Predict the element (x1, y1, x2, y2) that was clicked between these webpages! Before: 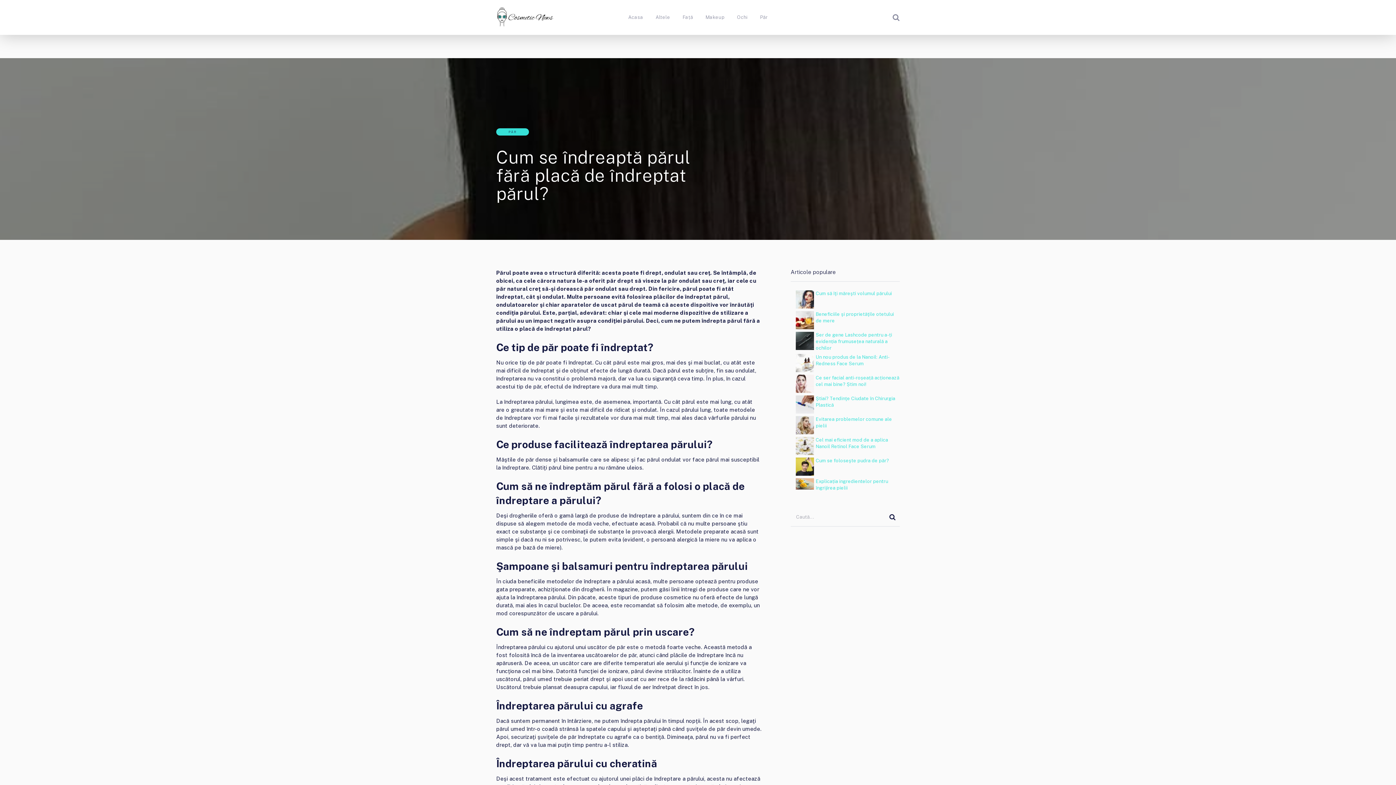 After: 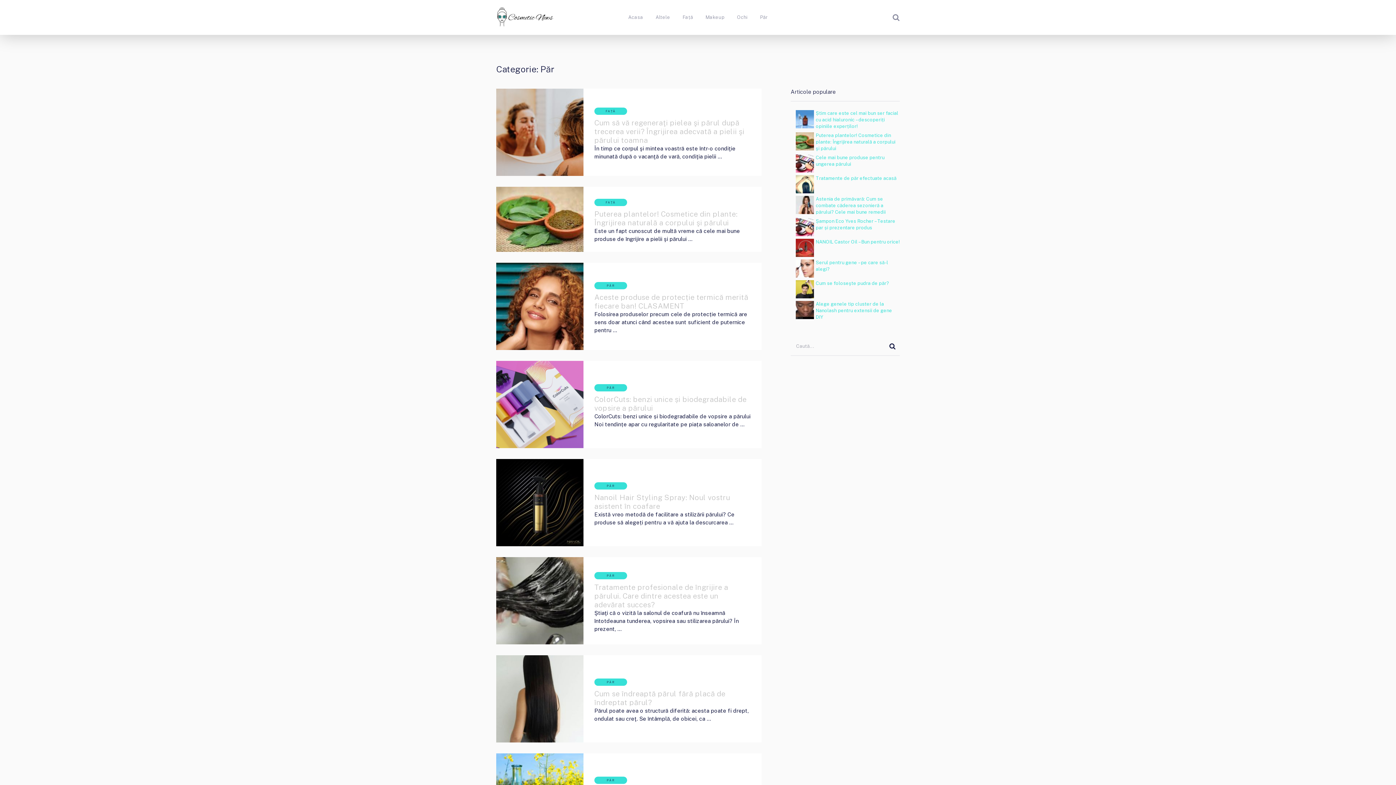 Action: label: PĂR bbox: (496, 128, 529, 135)